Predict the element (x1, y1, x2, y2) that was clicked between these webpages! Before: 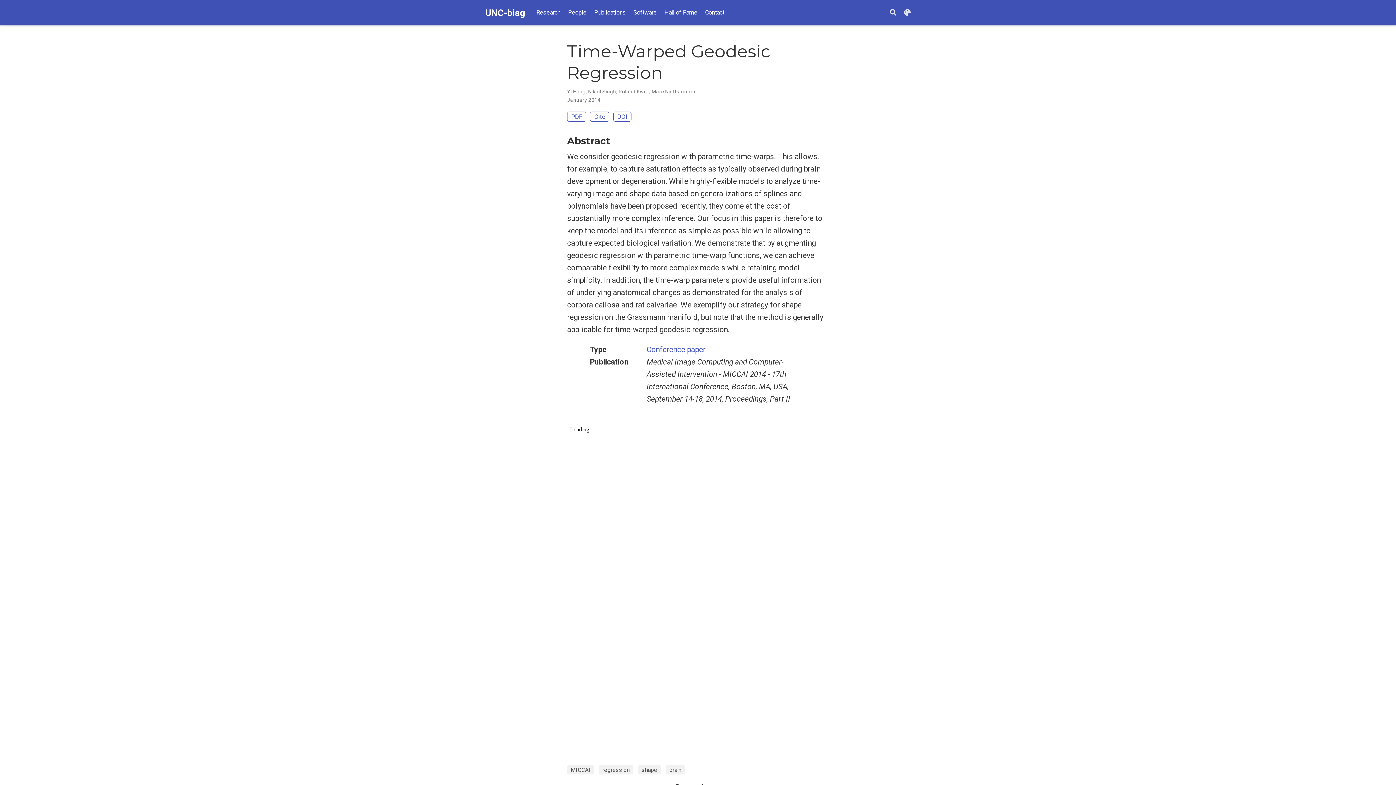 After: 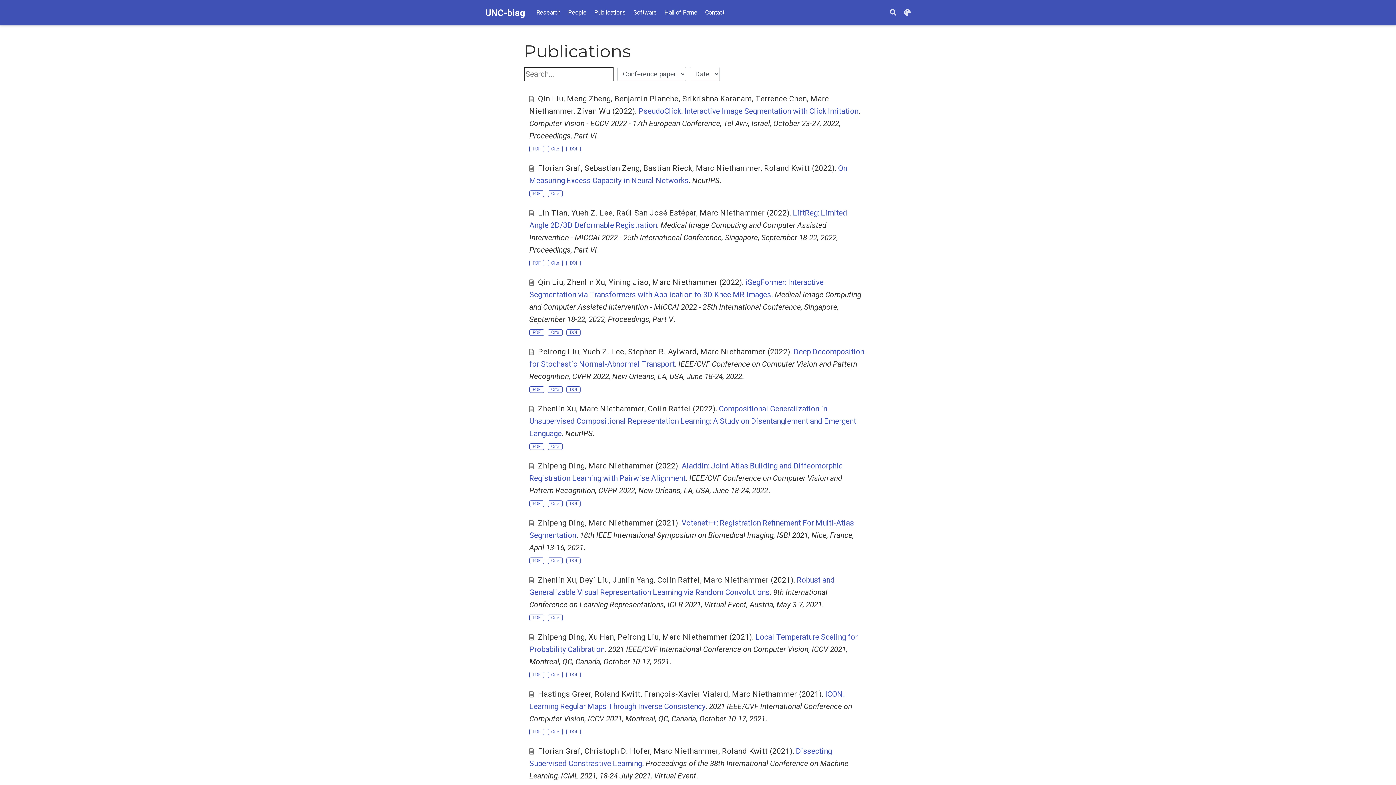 Action: bbox: (646, 345, 705, 354) label: Conference paper